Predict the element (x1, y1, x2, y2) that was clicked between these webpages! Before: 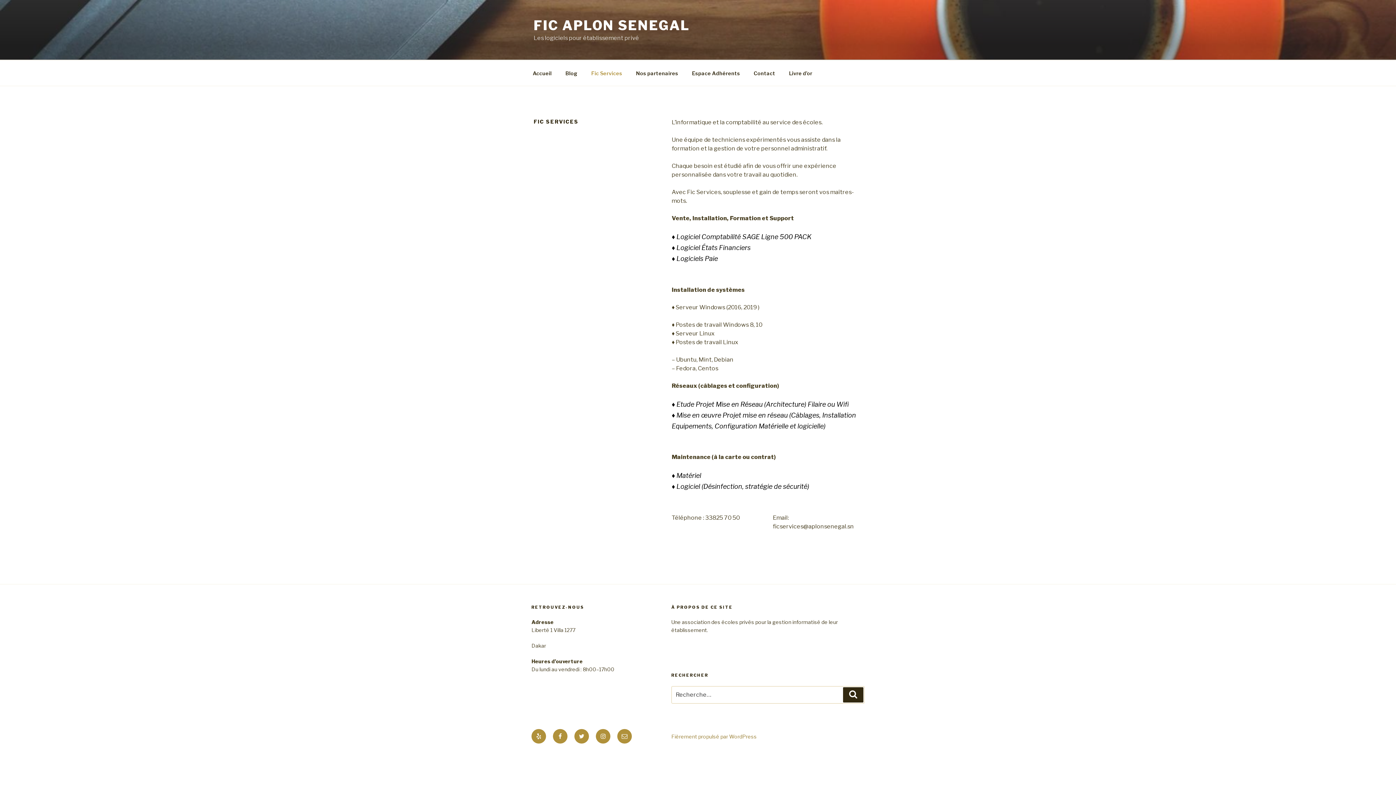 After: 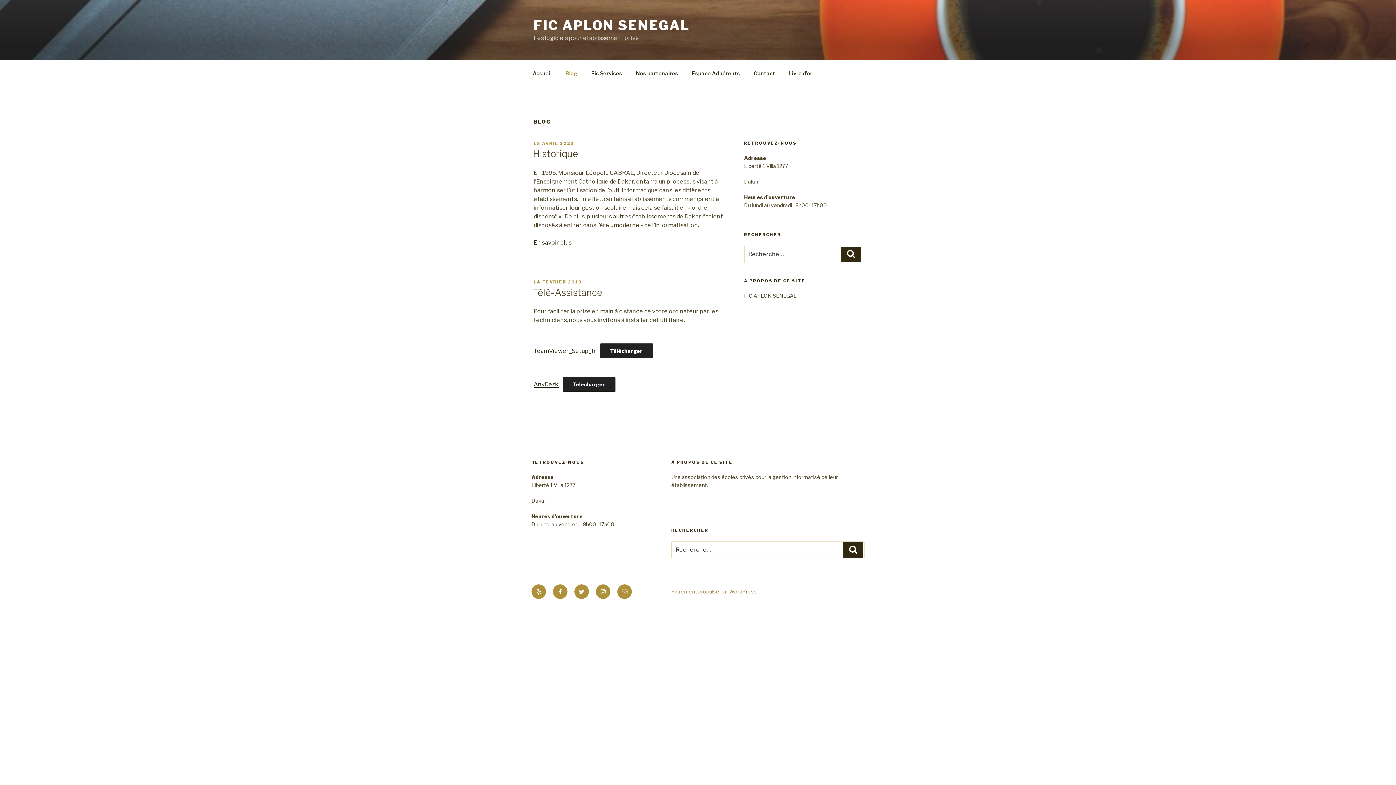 Action: label: Blog bbox: (559, 64, 584, 82)